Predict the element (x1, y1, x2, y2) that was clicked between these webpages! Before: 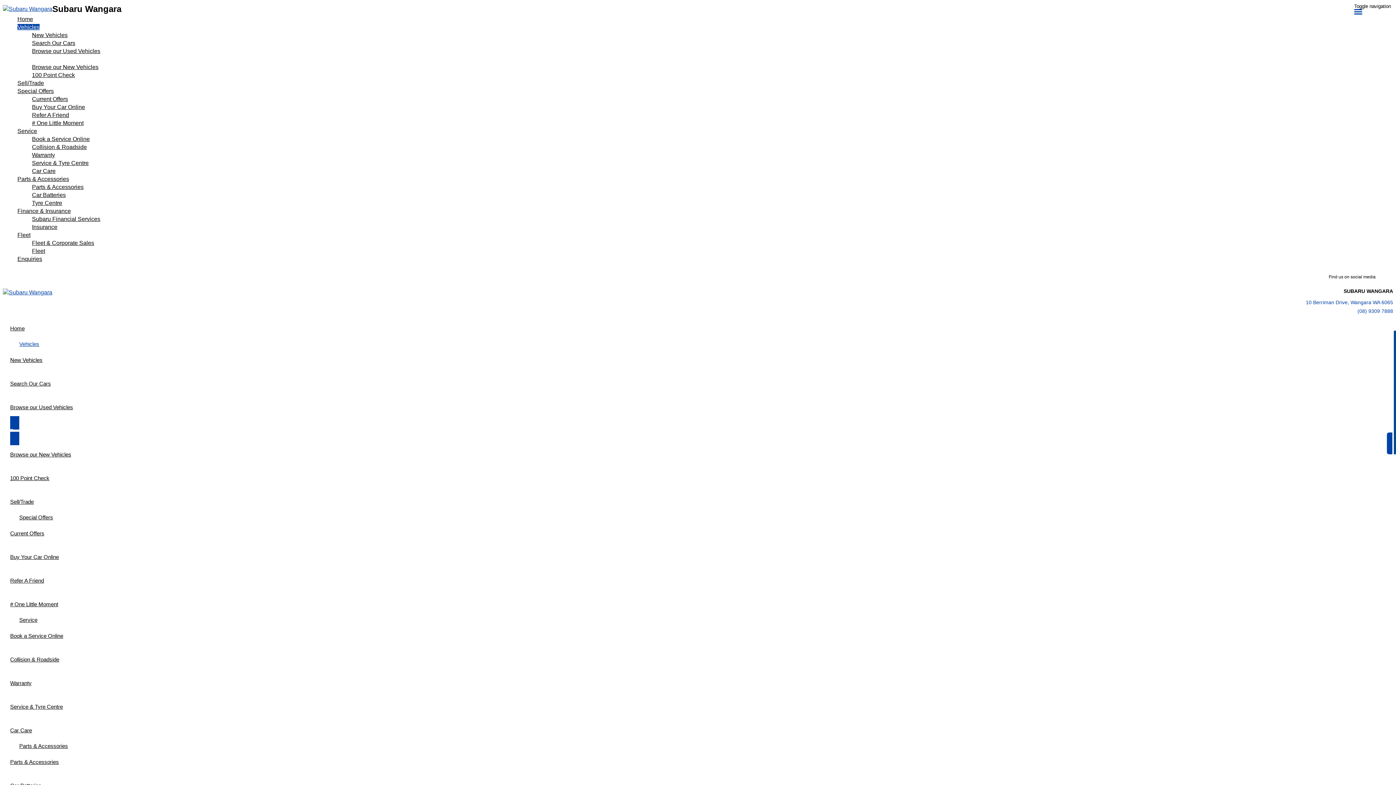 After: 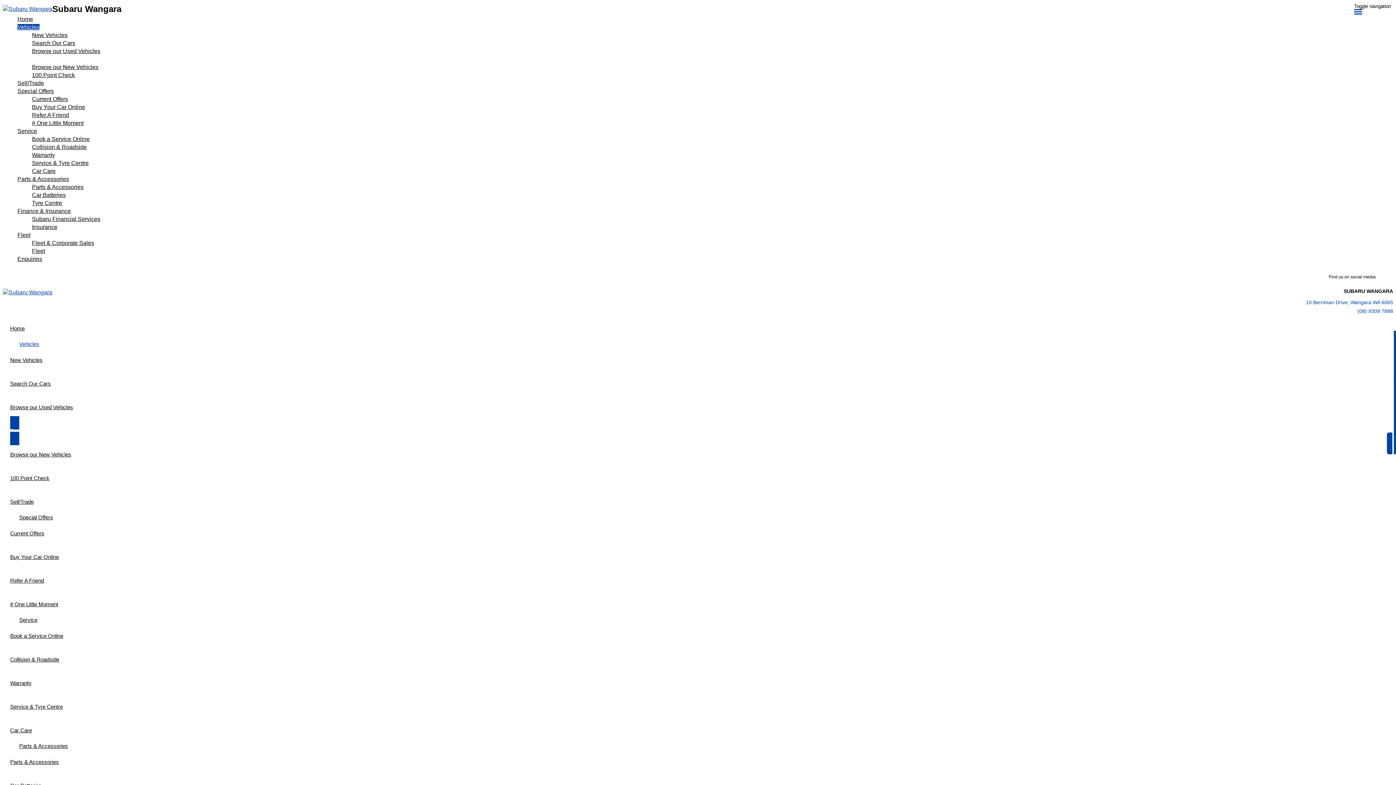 Action: bbox: (10, 335, 48, 352) label: Vehicles